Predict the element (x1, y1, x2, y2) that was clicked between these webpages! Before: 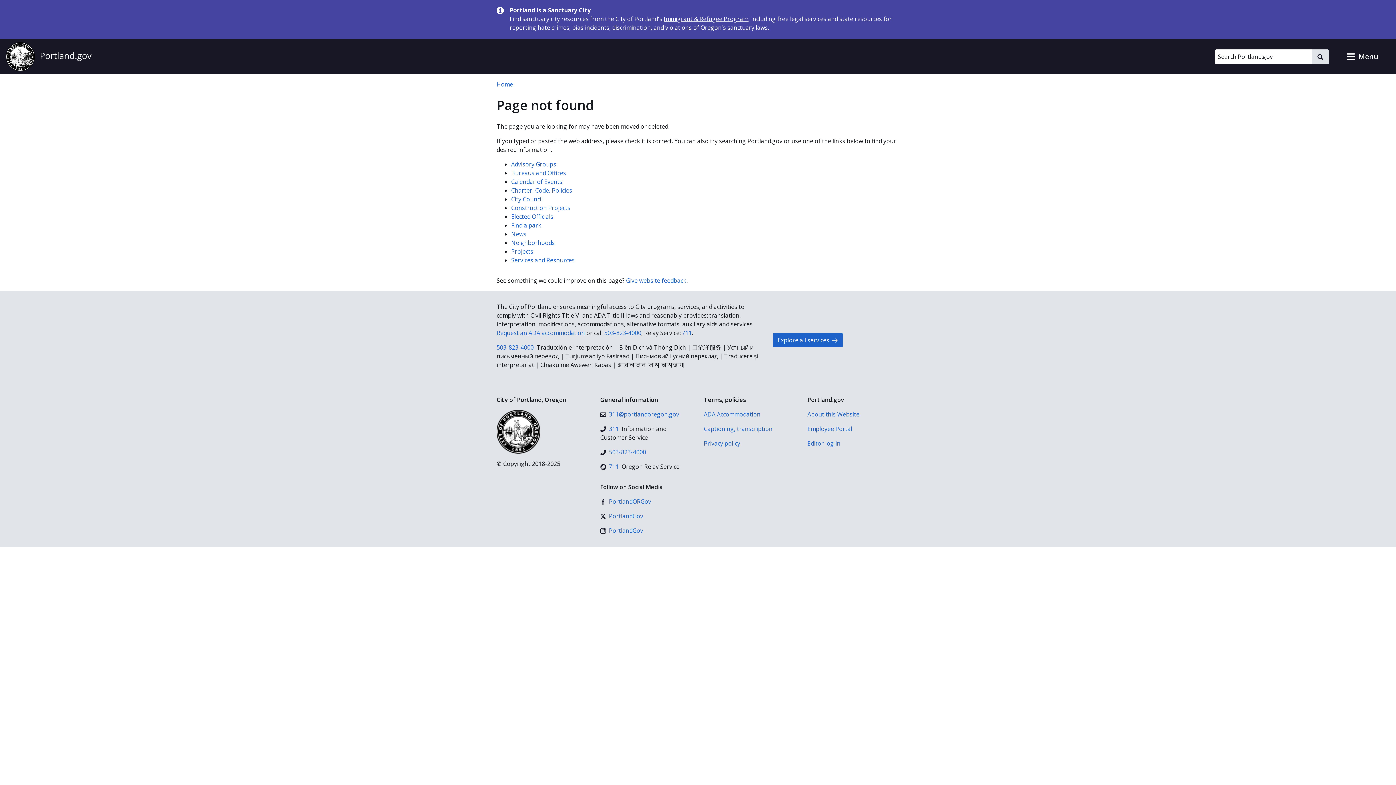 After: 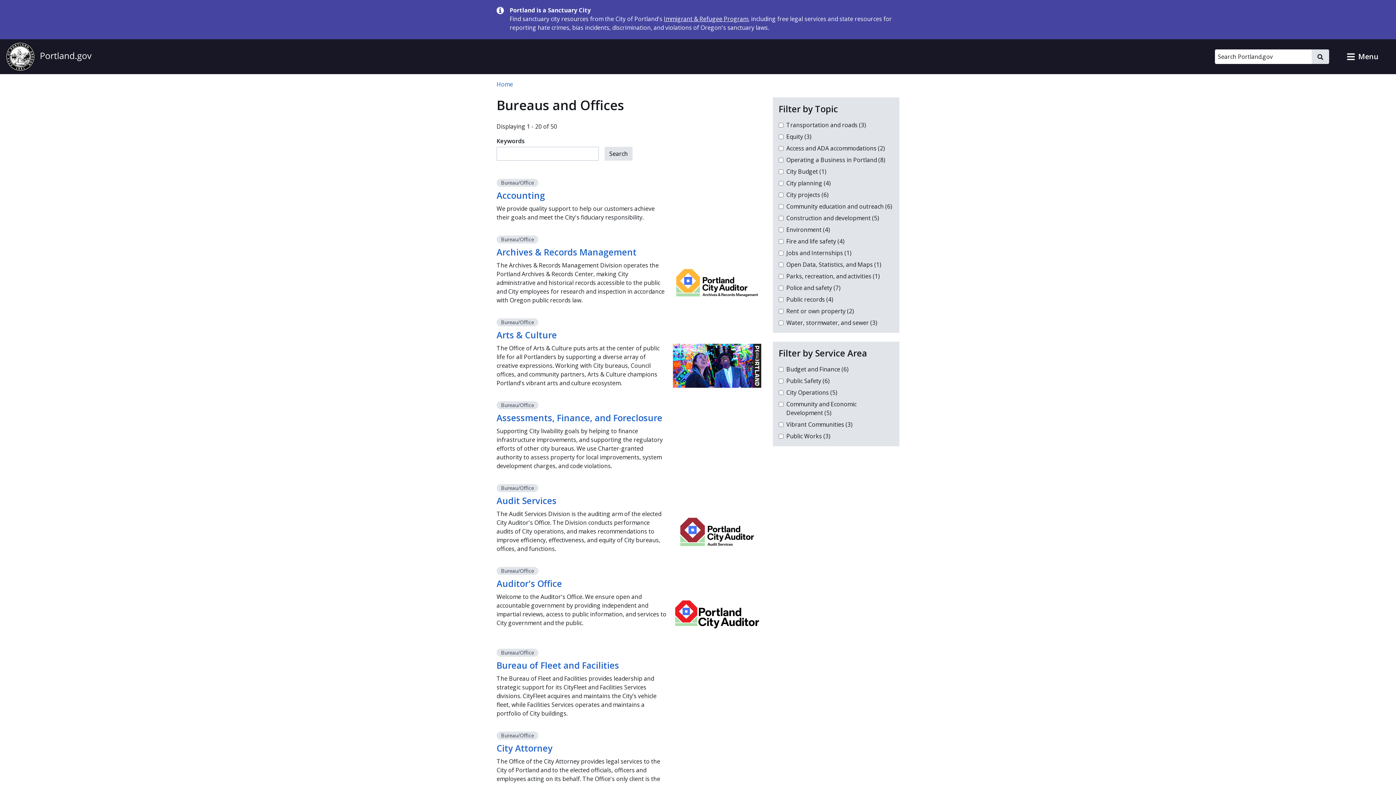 Action: label: Bureaus and Offices bbox: (511, 169, 566, 177)